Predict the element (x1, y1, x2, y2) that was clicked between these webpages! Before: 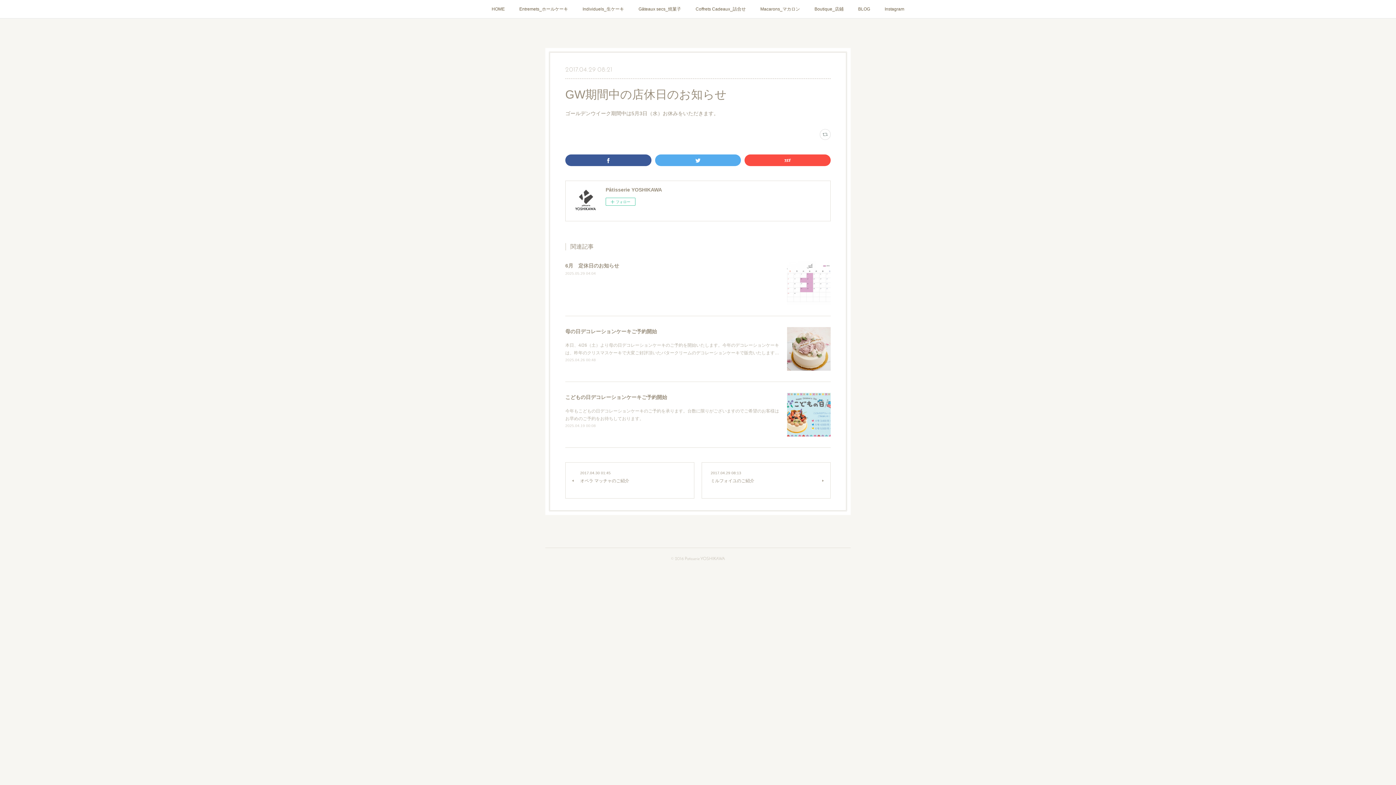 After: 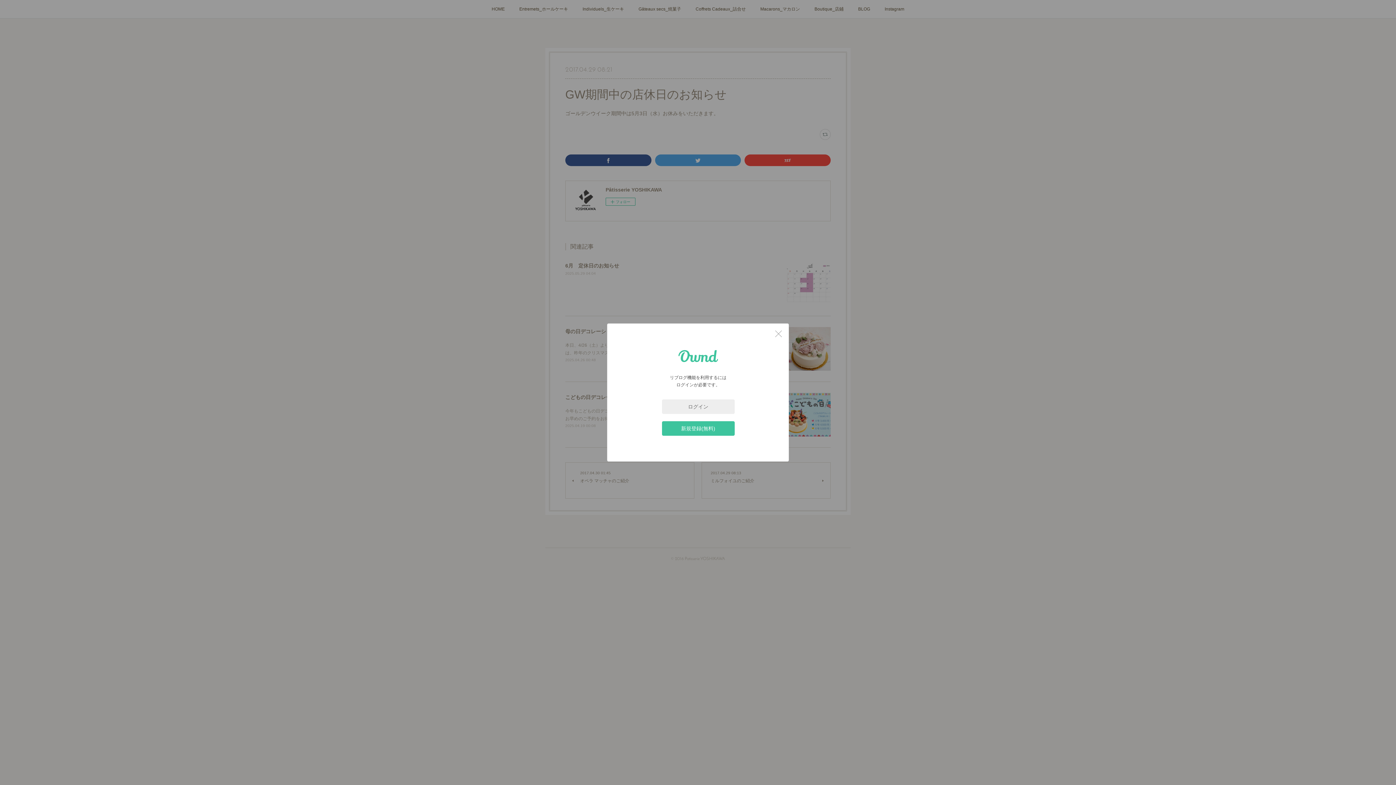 Action: bbox: (820, 129, 830, 140)